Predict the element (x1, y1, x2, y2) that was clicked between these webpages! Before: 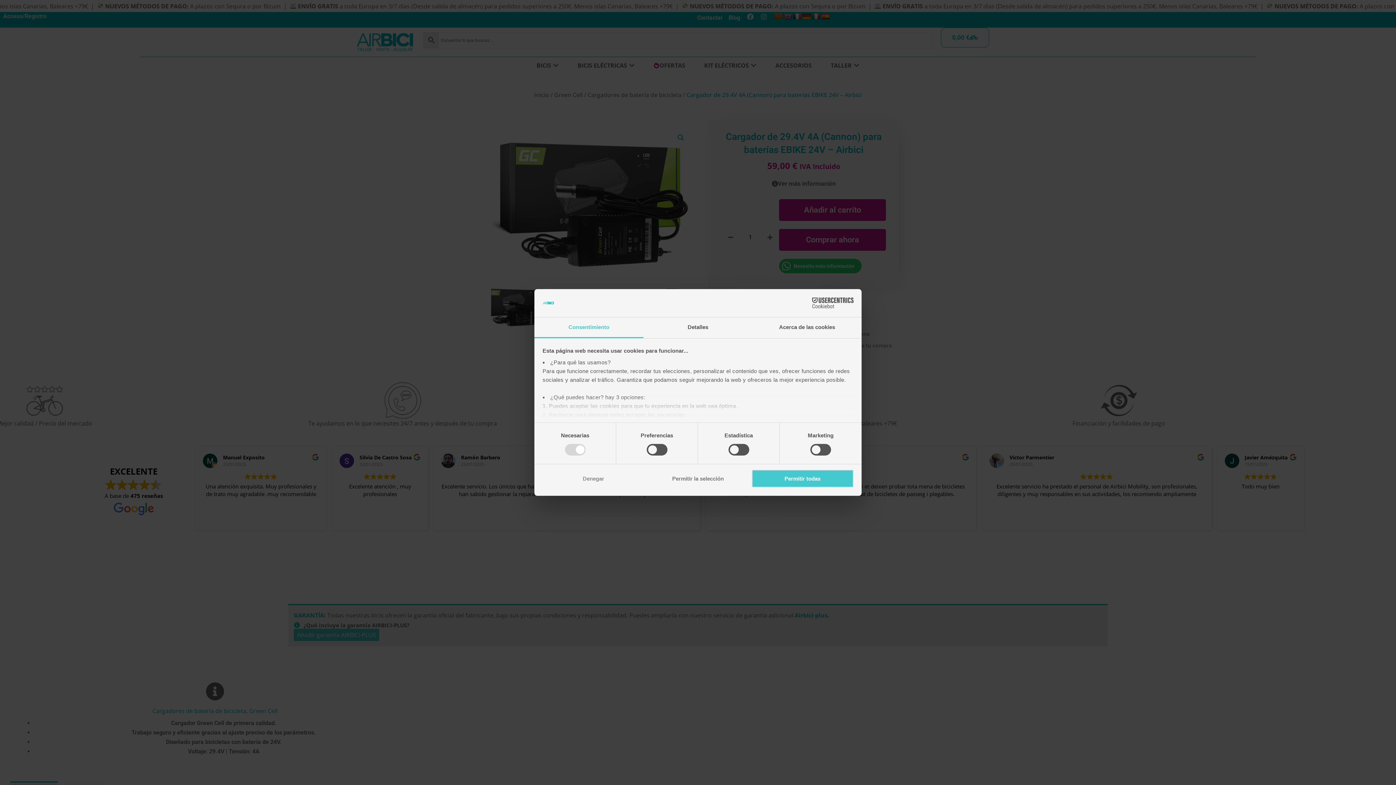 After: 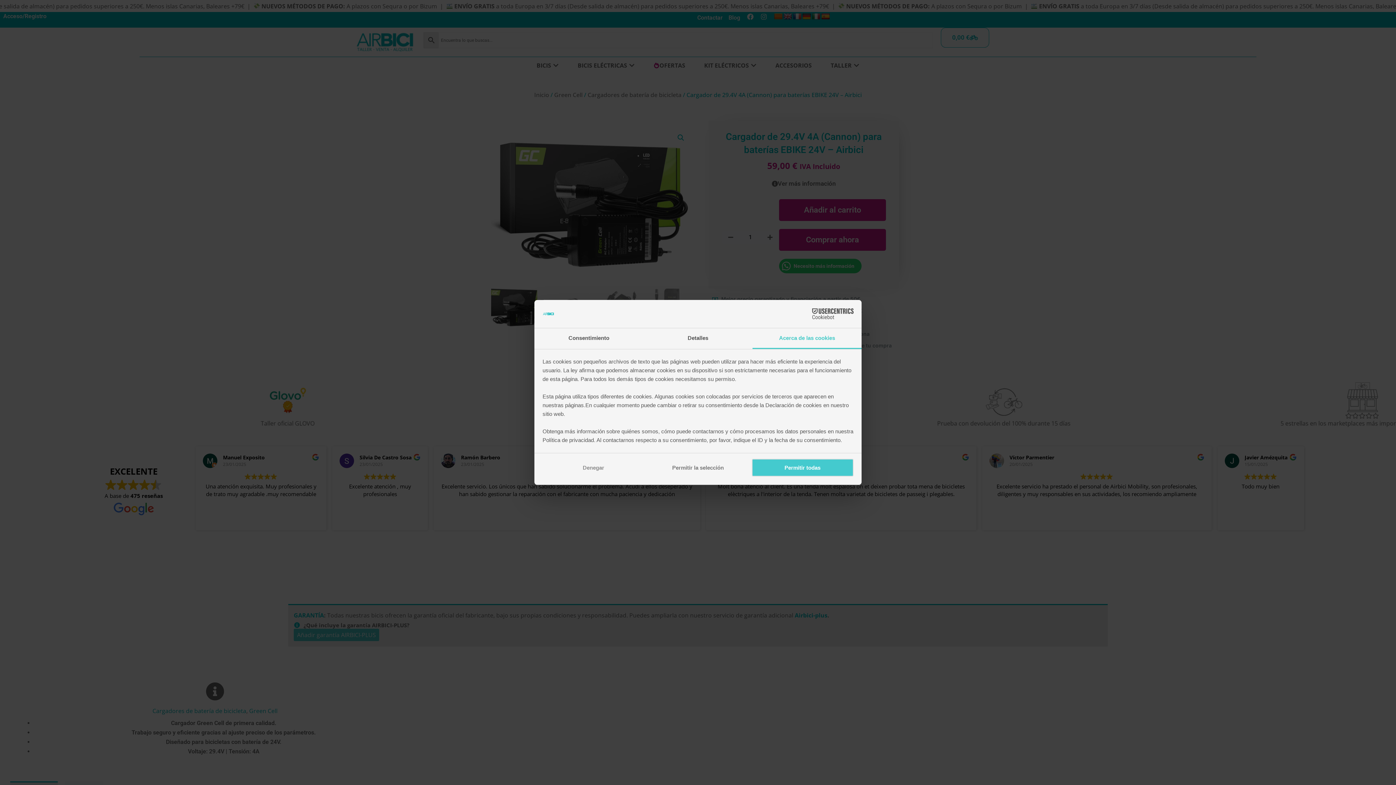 Action: label: Acerca de las cookies bbox: (752, 317, 861, 338)